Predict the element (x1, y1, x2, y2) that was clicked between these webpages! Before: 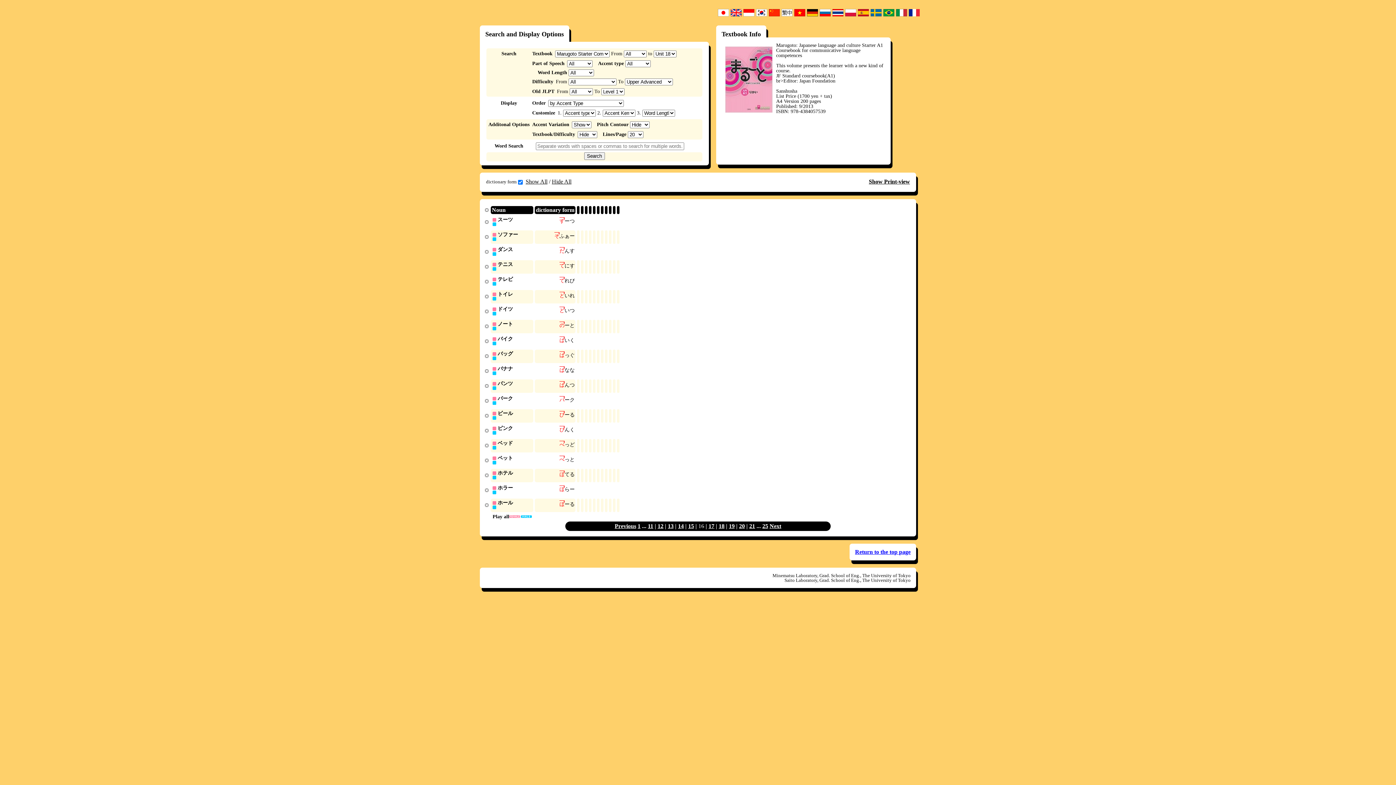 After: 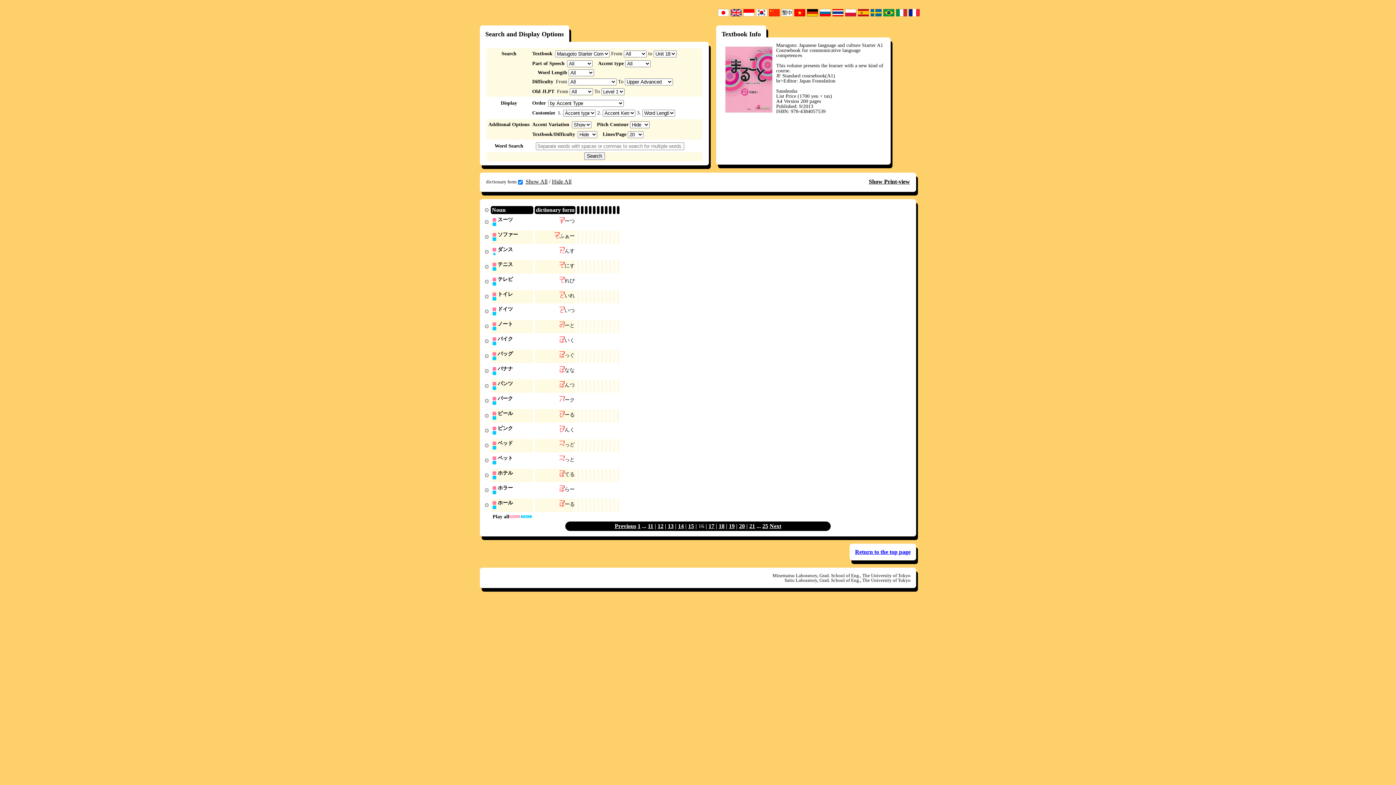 Action: bbox: (492, 252, 496, 256)